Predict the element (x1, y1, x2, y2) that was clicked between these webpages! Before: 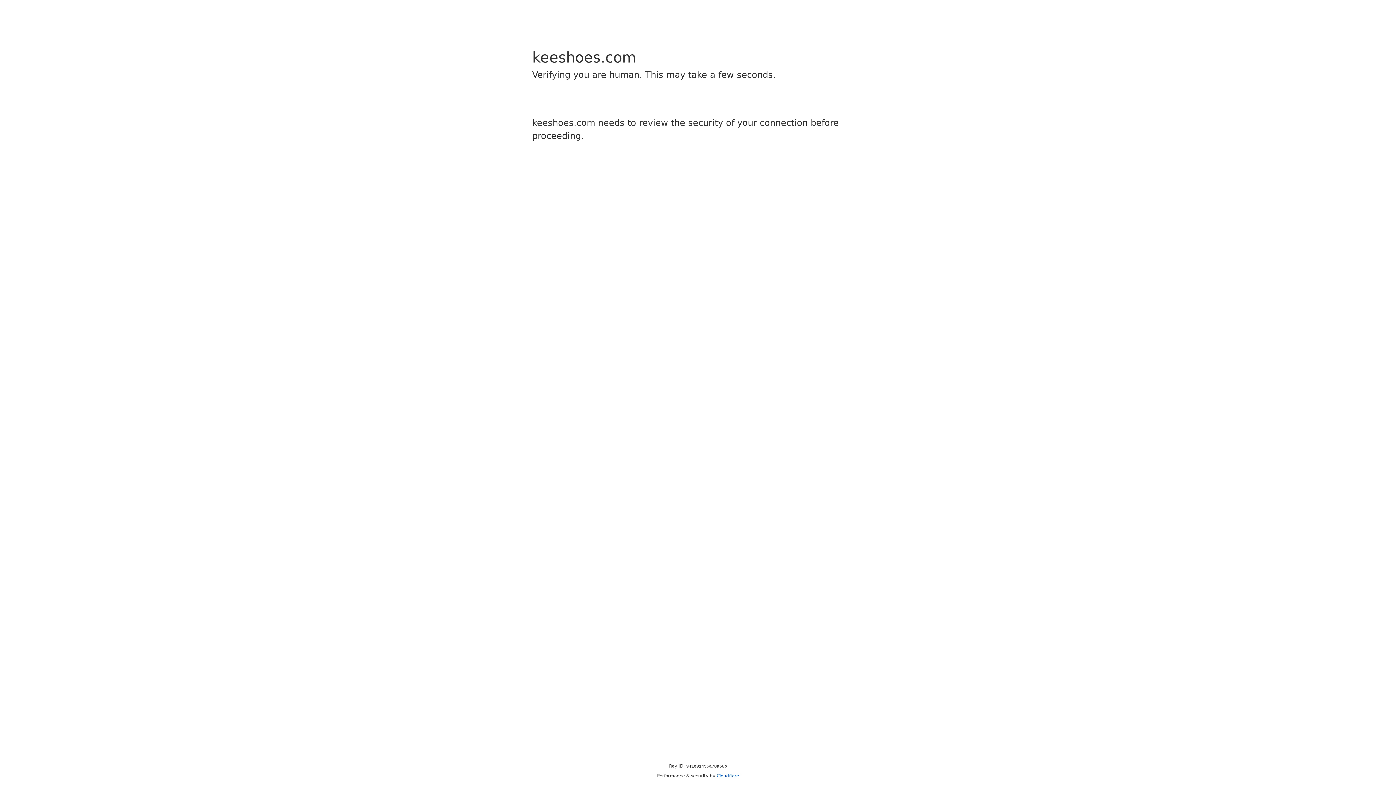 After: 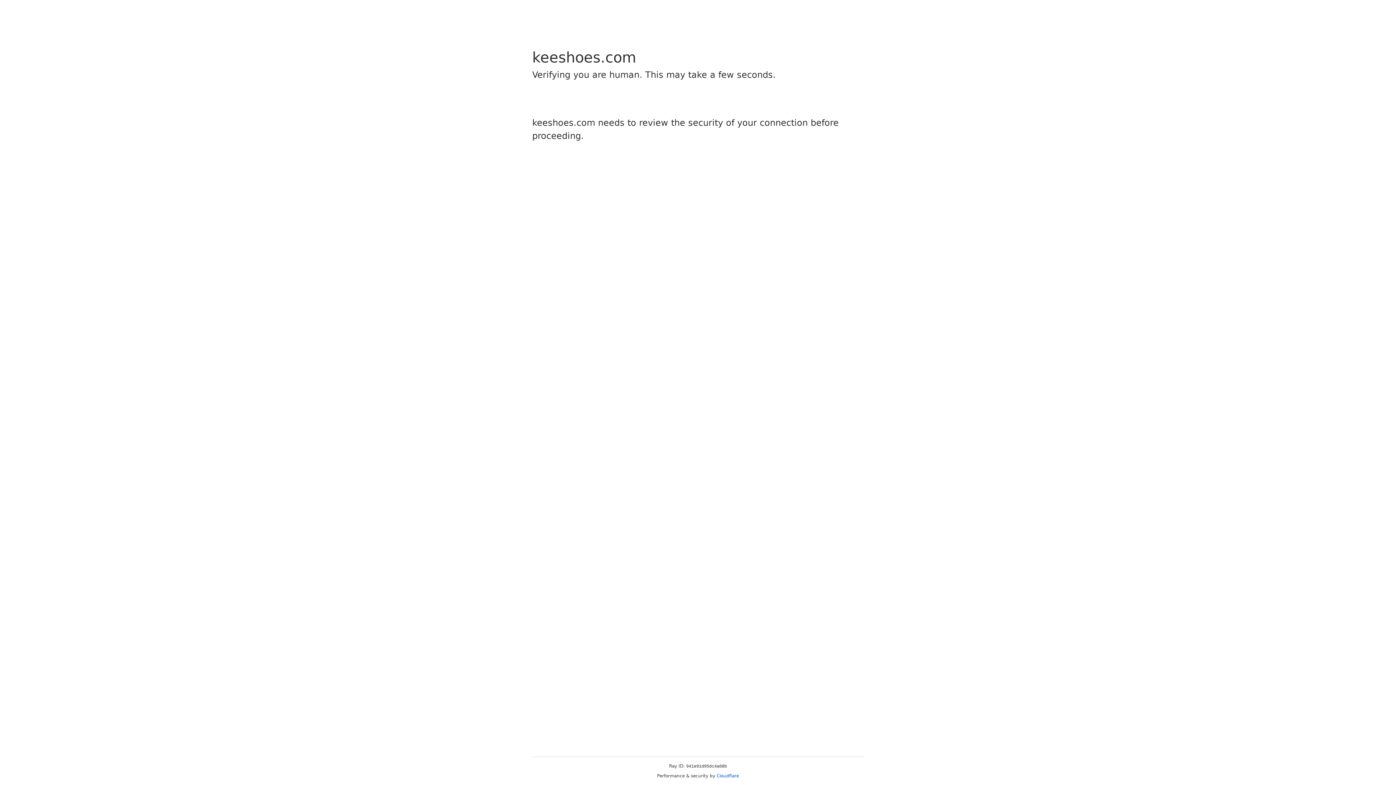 Action: bbox: (716, 773, 739, 778) label: Cloudflare